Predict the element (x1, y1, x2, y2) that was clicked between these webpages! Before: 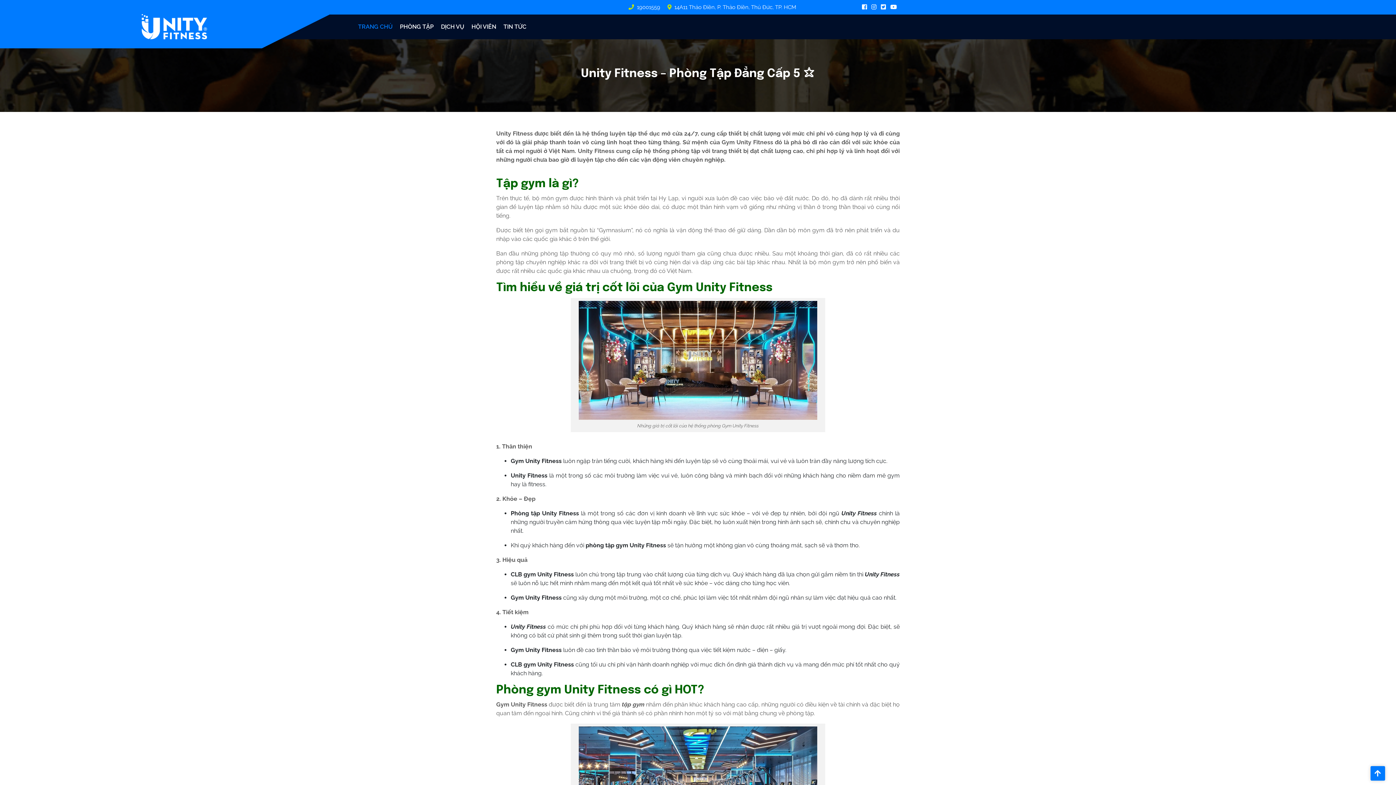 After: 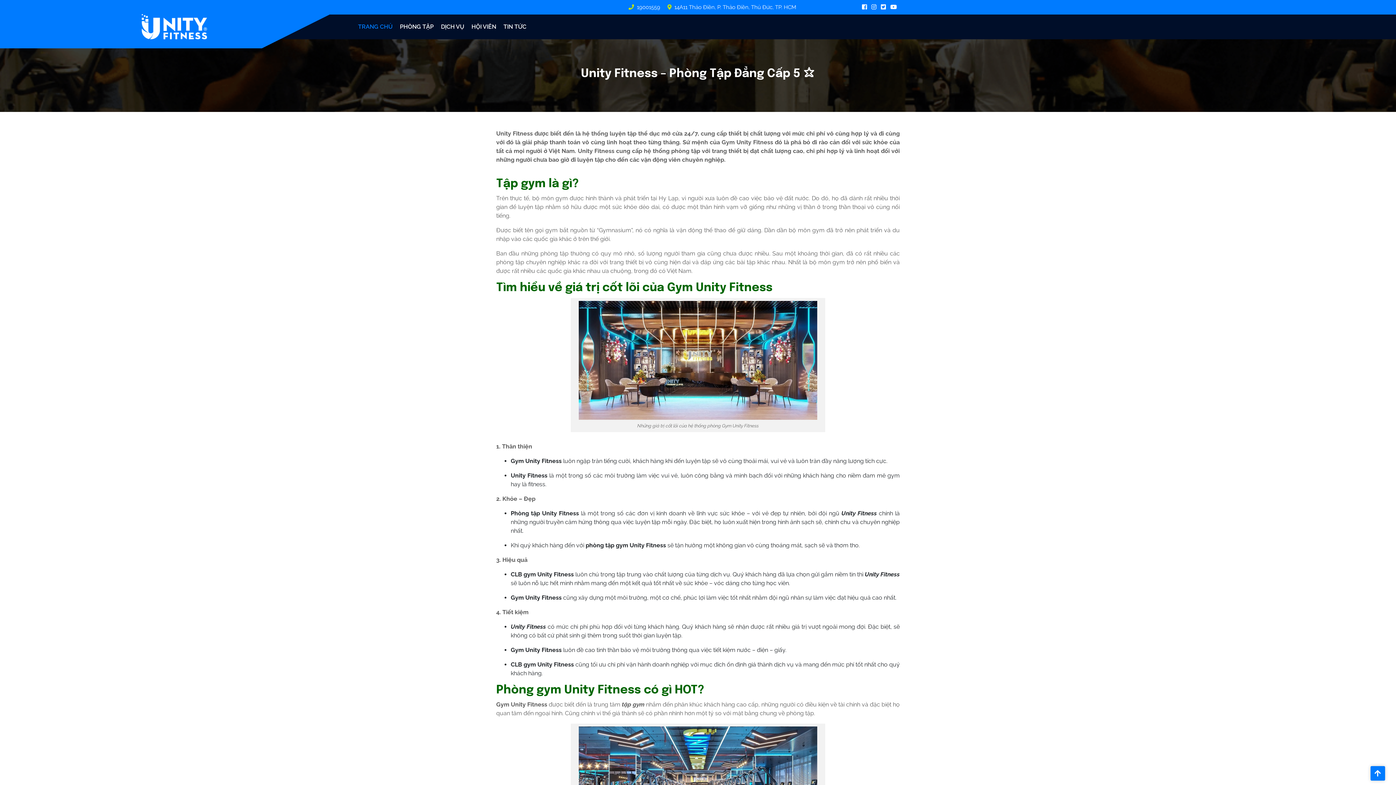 Action: bbox: (1370, 766, 1385, 781)